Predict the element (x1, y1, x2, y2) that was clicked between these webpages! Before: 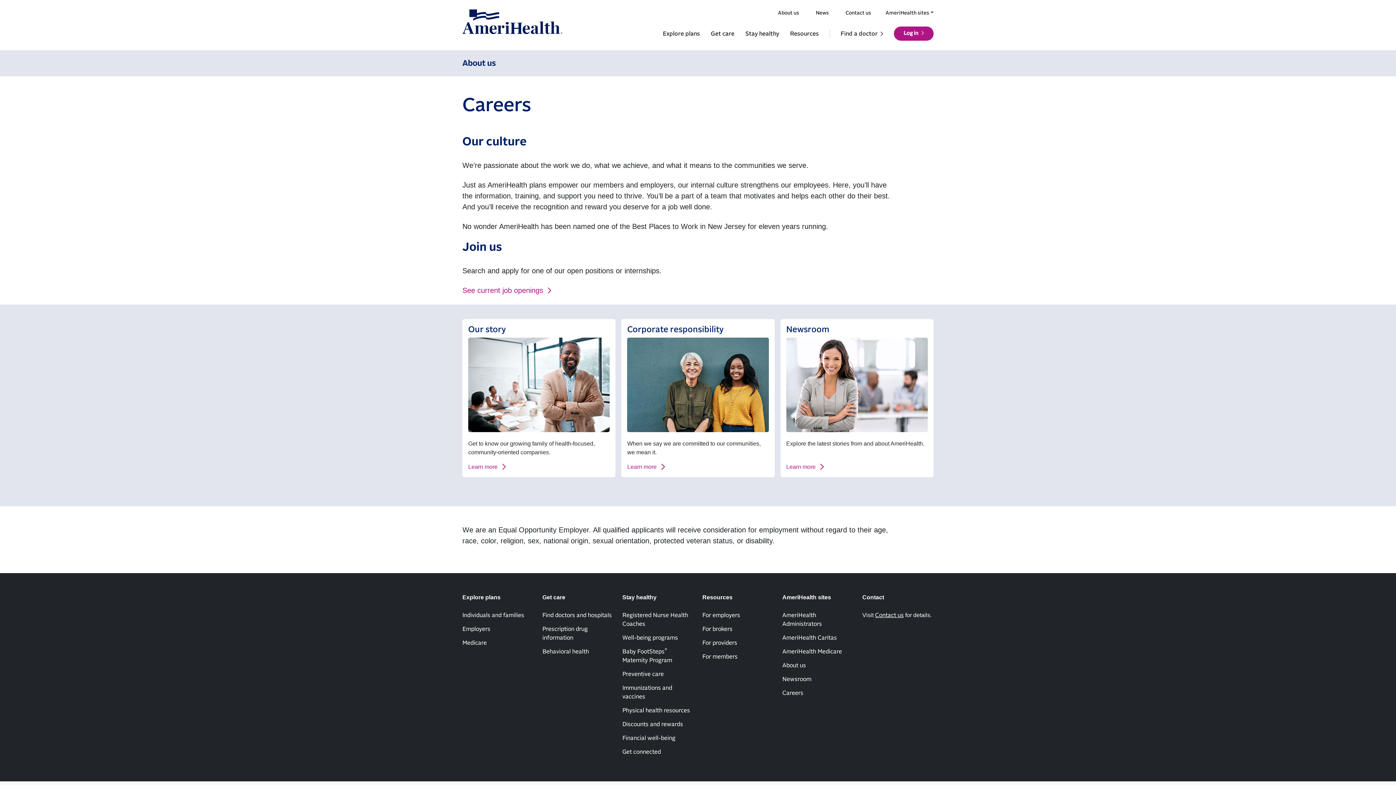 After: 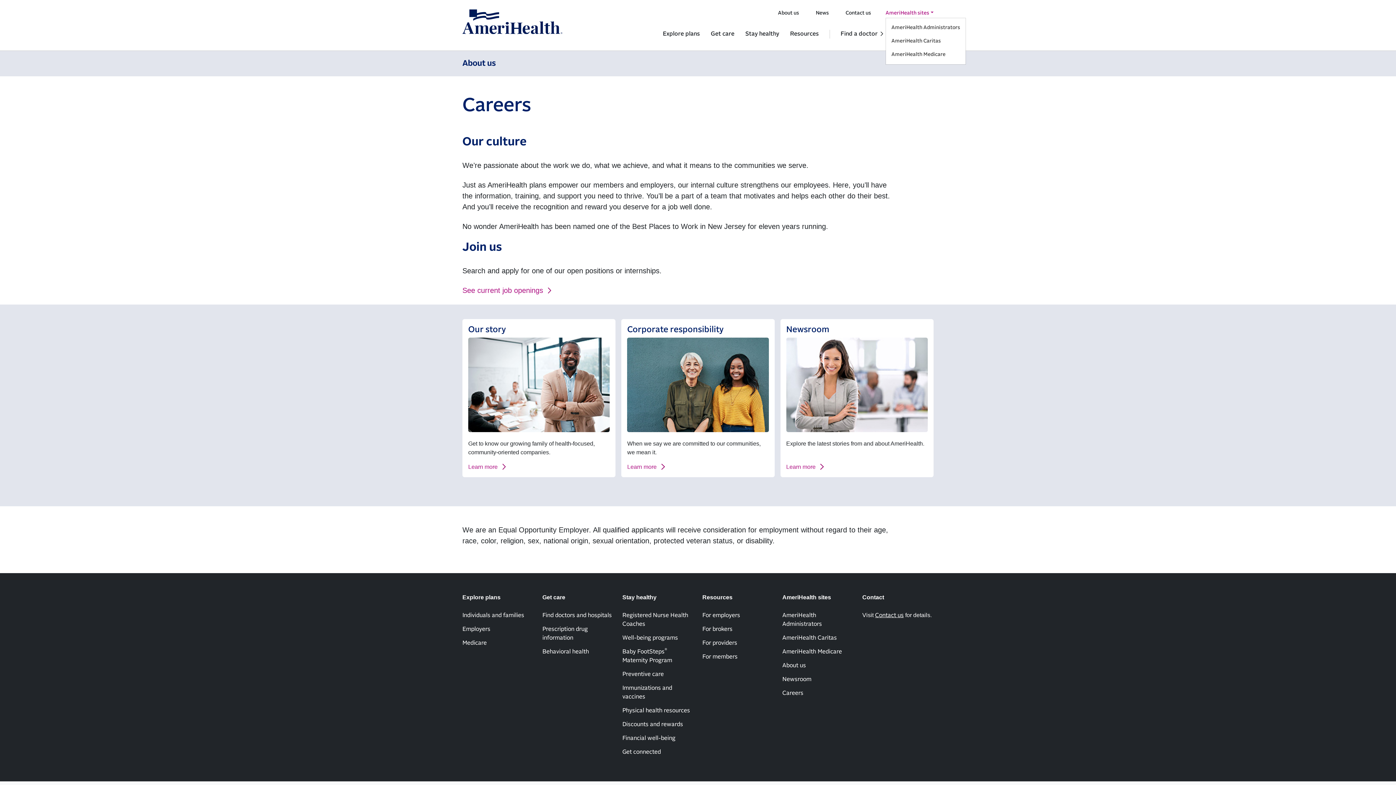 Action: label: AmeriHealth sites bbox: (885, 9, 933, 17)